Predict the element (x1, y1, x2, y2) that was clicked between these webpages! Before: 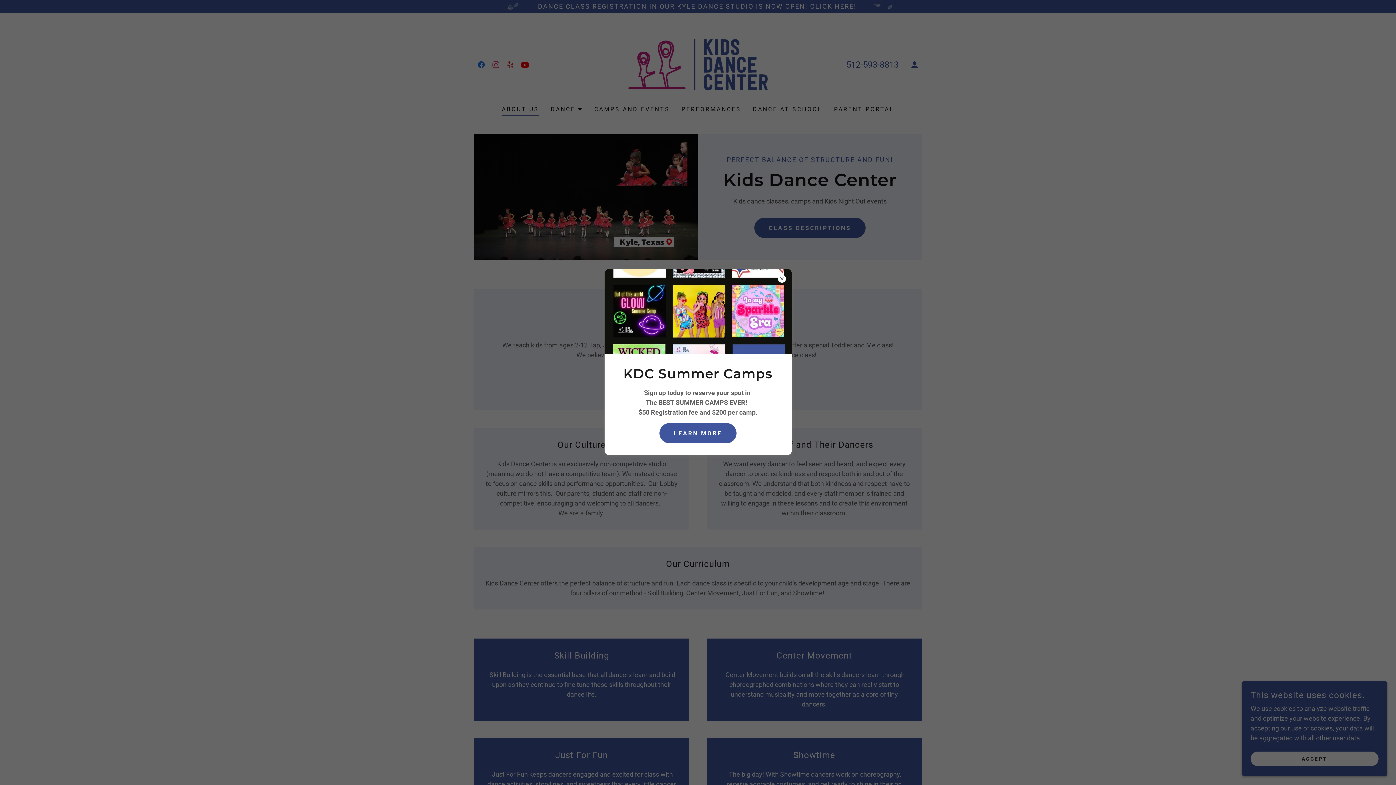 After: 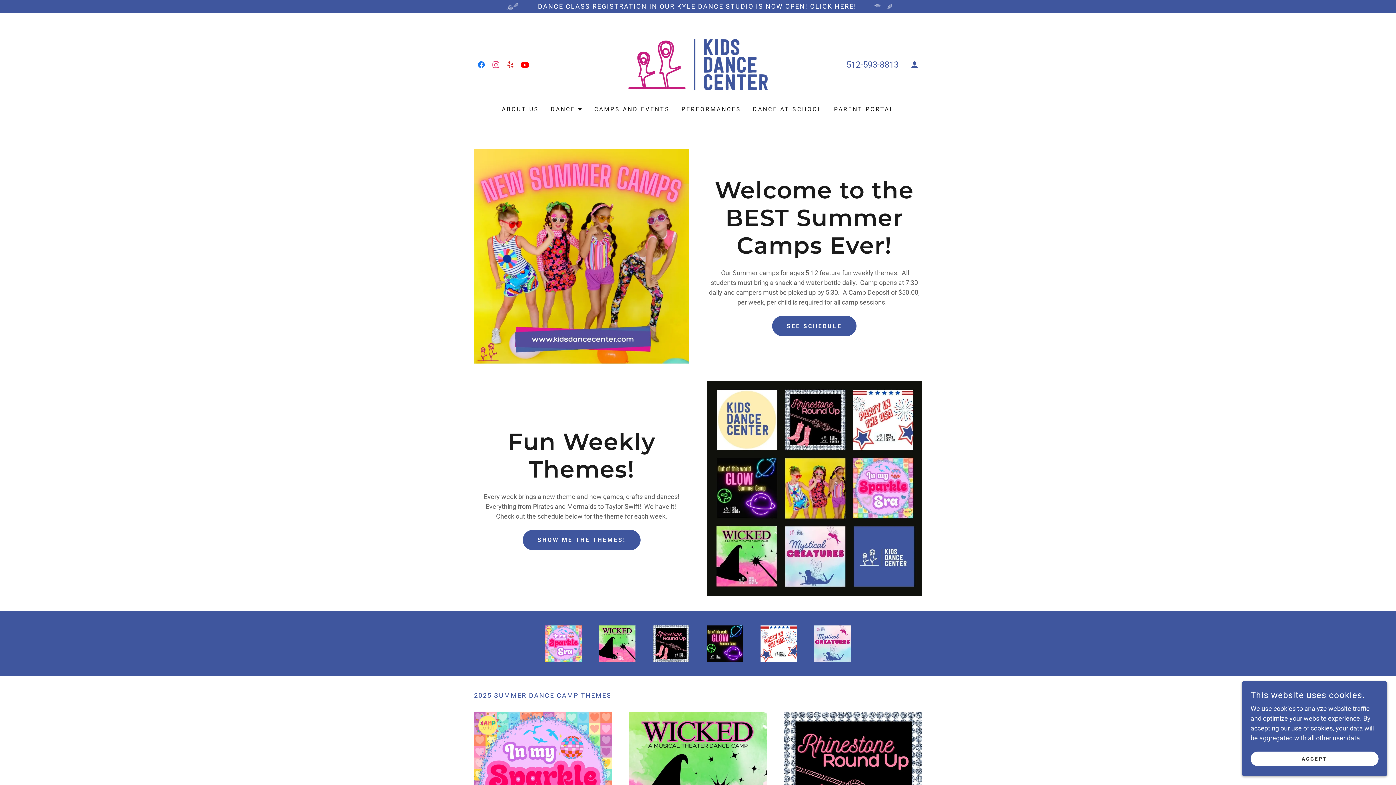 Action: label: LEARN MORE bbox: (659, 423, 736, 443)